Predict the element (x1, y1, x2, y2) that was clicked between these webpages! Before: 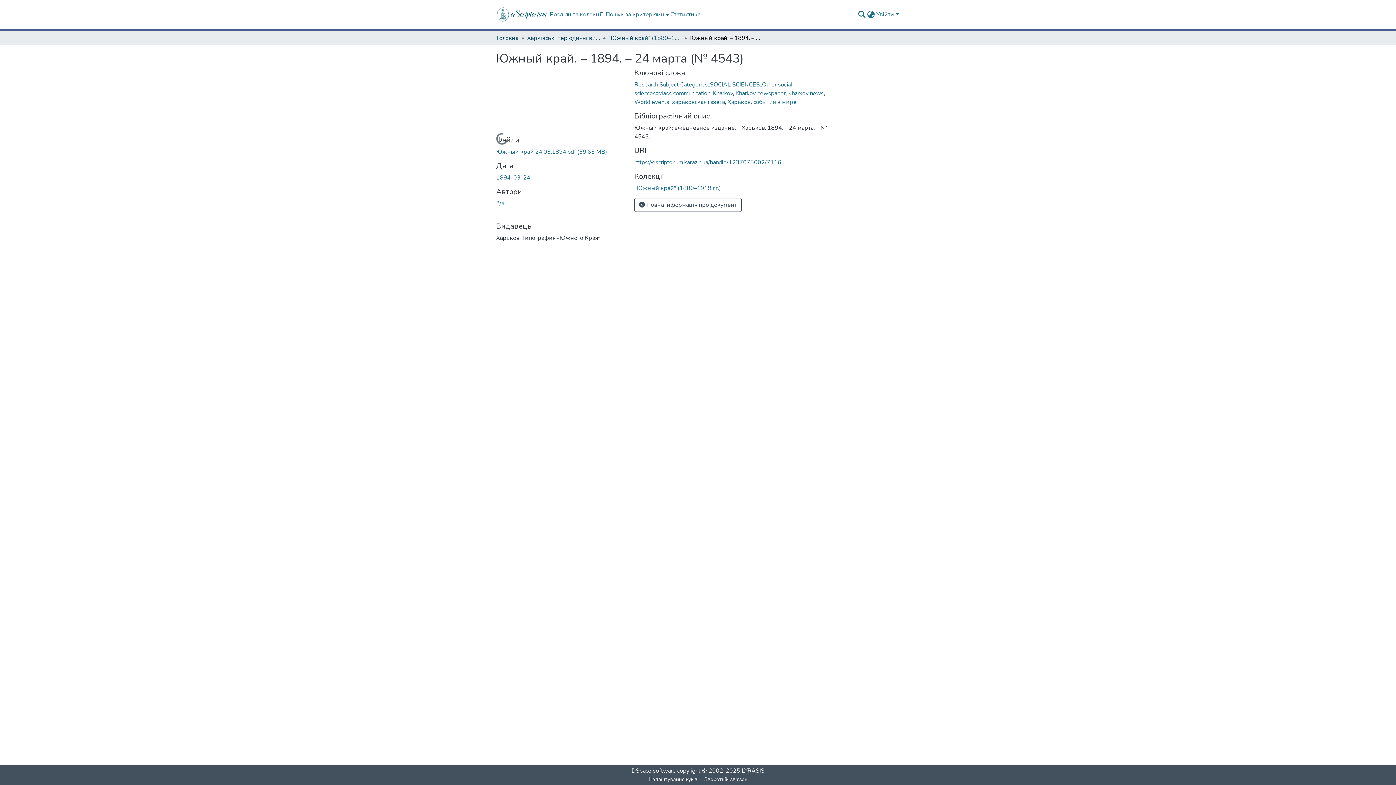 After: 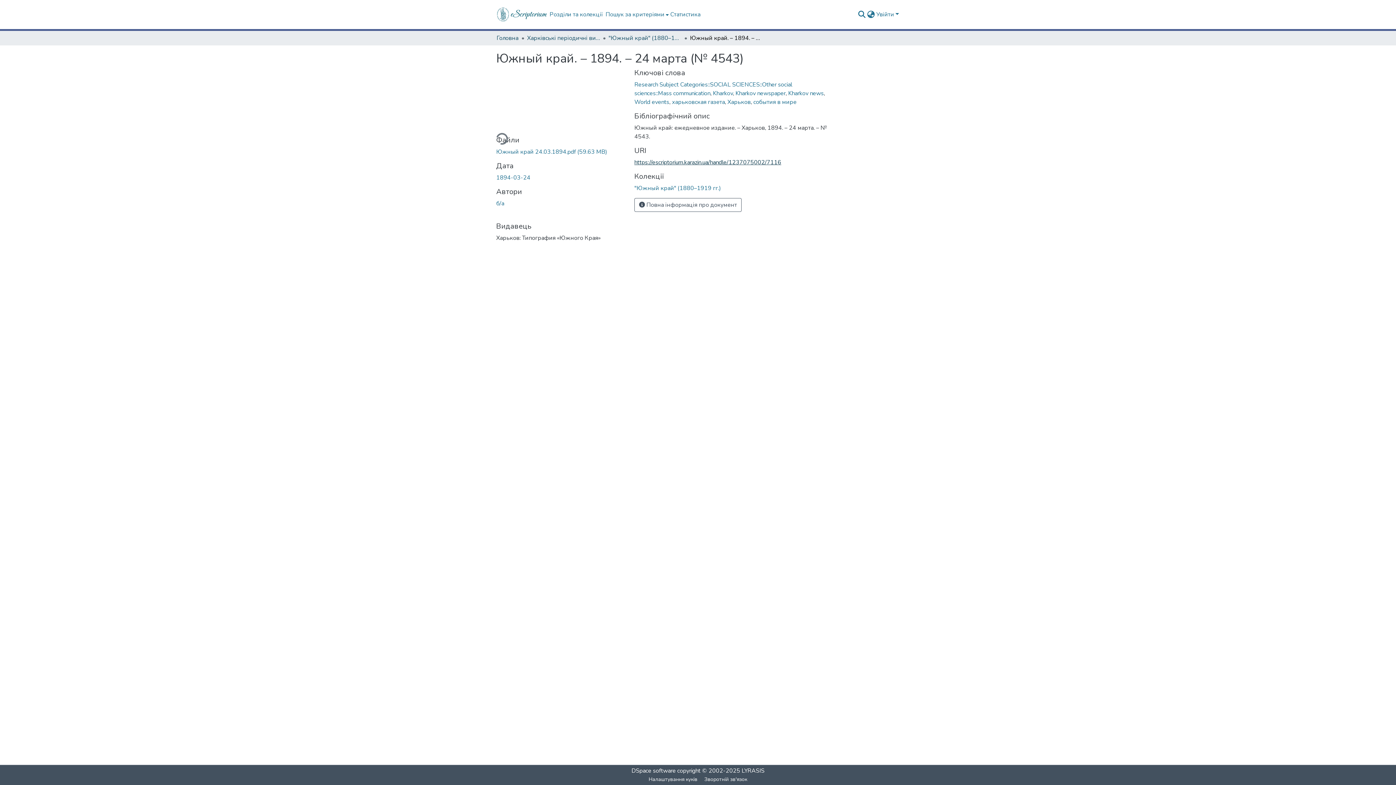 Action: label: https://escriptorium.karazin.ua/handle/1237075002/7116 bbox: (634, 158, 781, 166)